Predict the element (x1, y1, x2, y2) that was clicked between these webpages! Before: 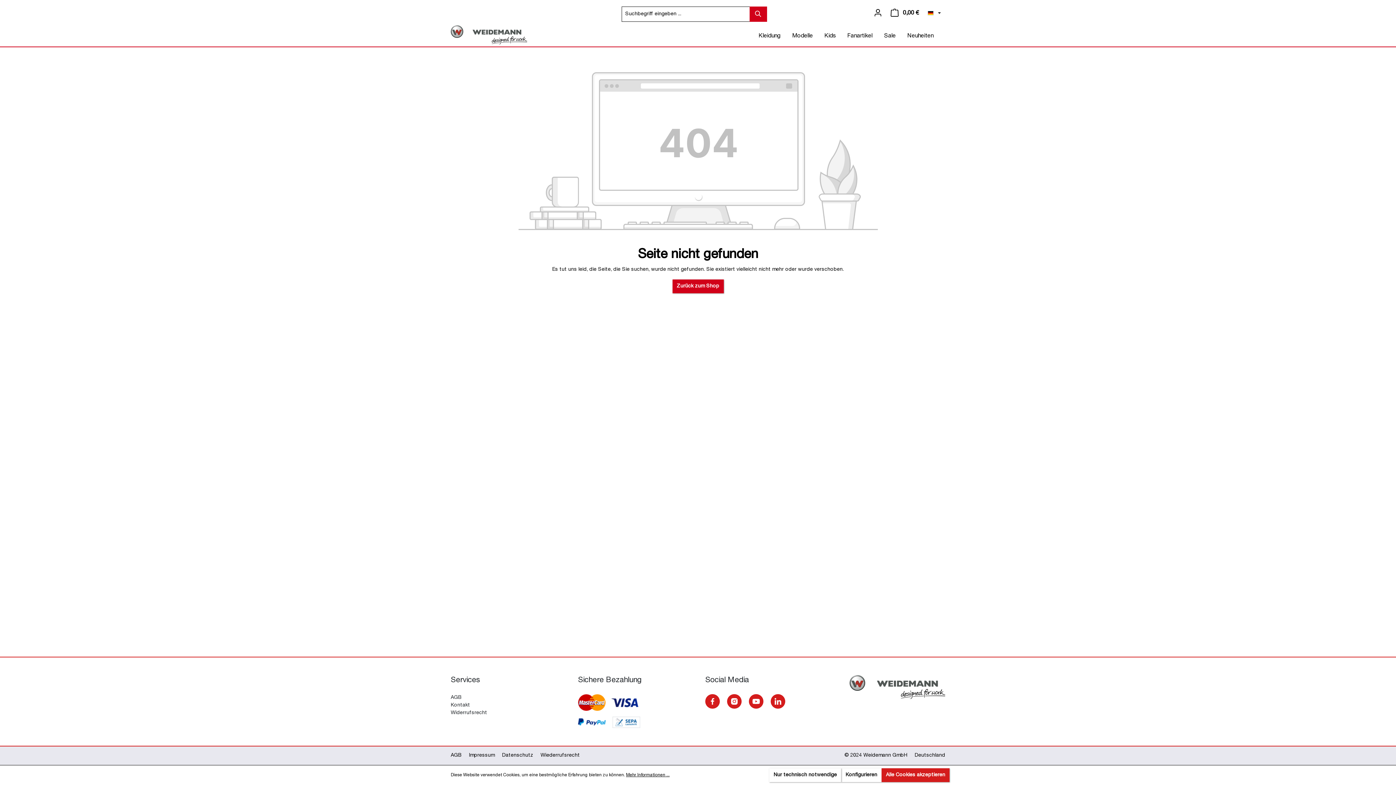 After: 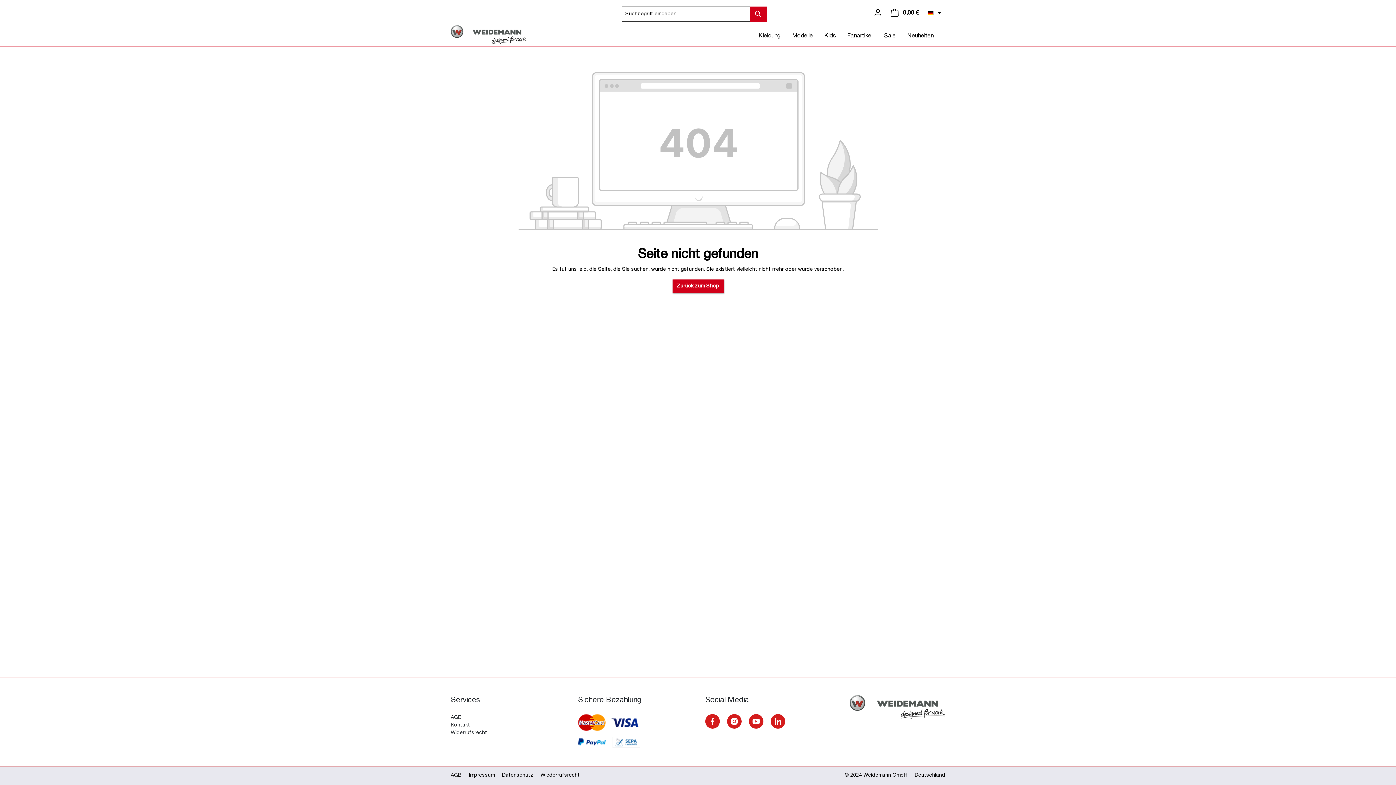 Action: bbox: (881, 768, 949, 782) label: Alle Cookies akzeptieren